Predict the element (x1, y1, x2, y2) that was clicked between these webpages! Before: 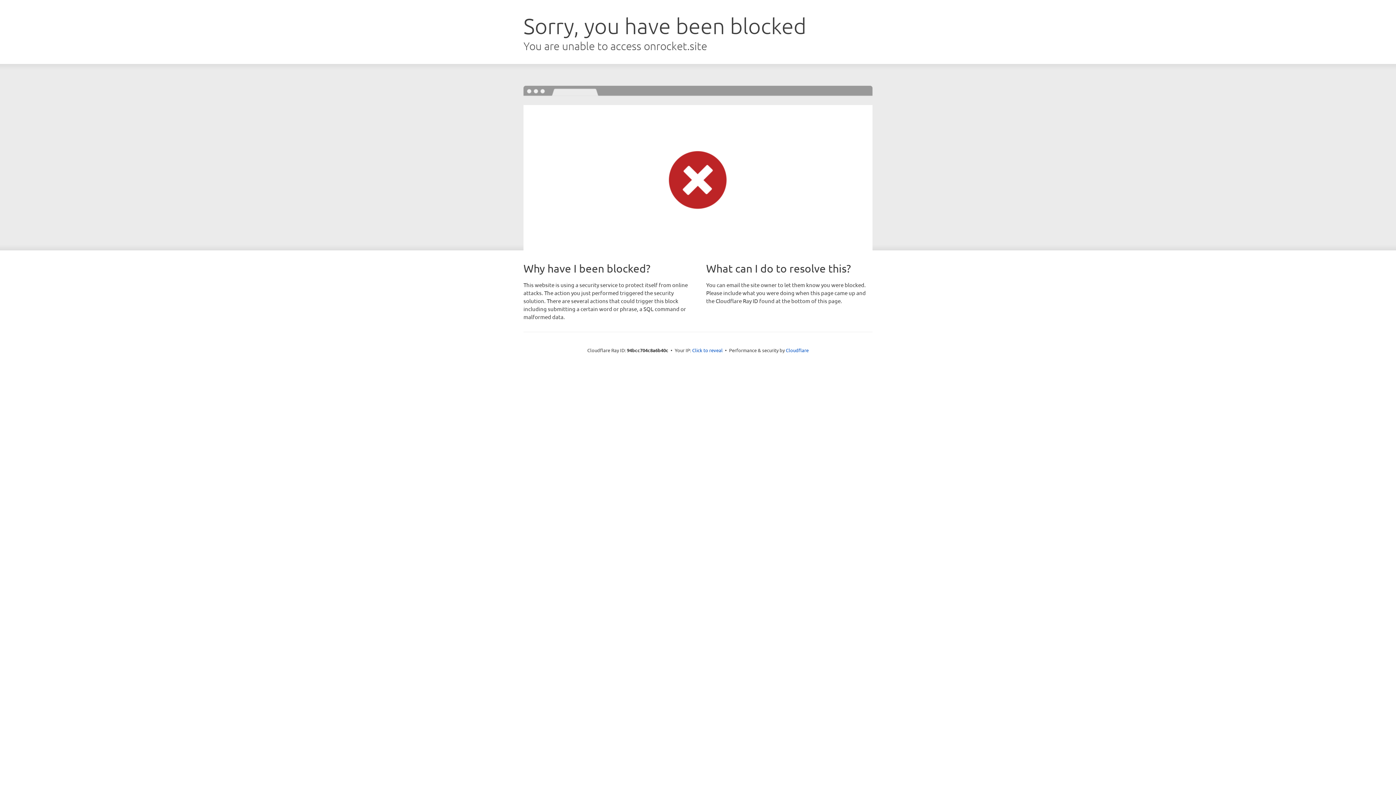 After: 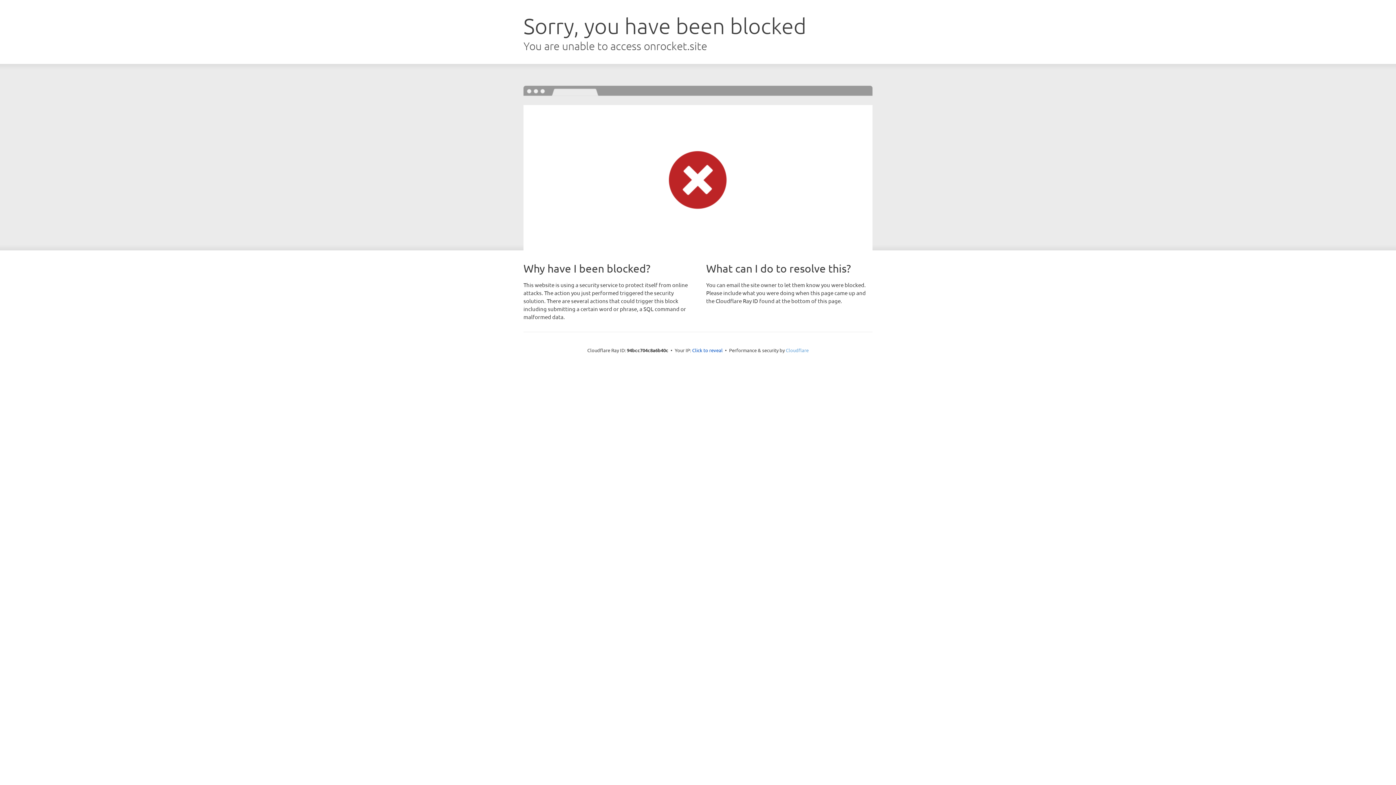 Action: label: Cloudflare bbox: (786, 347, 808, 353)